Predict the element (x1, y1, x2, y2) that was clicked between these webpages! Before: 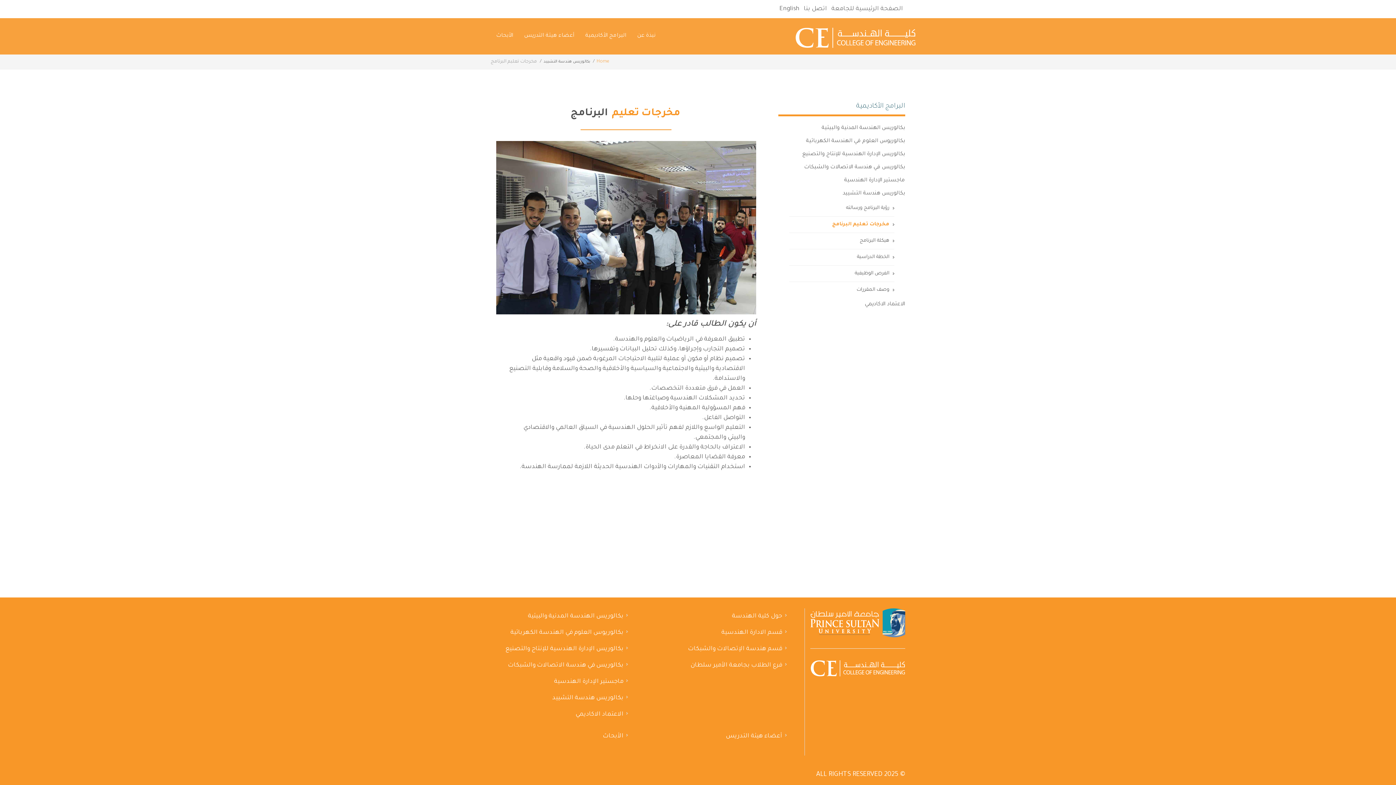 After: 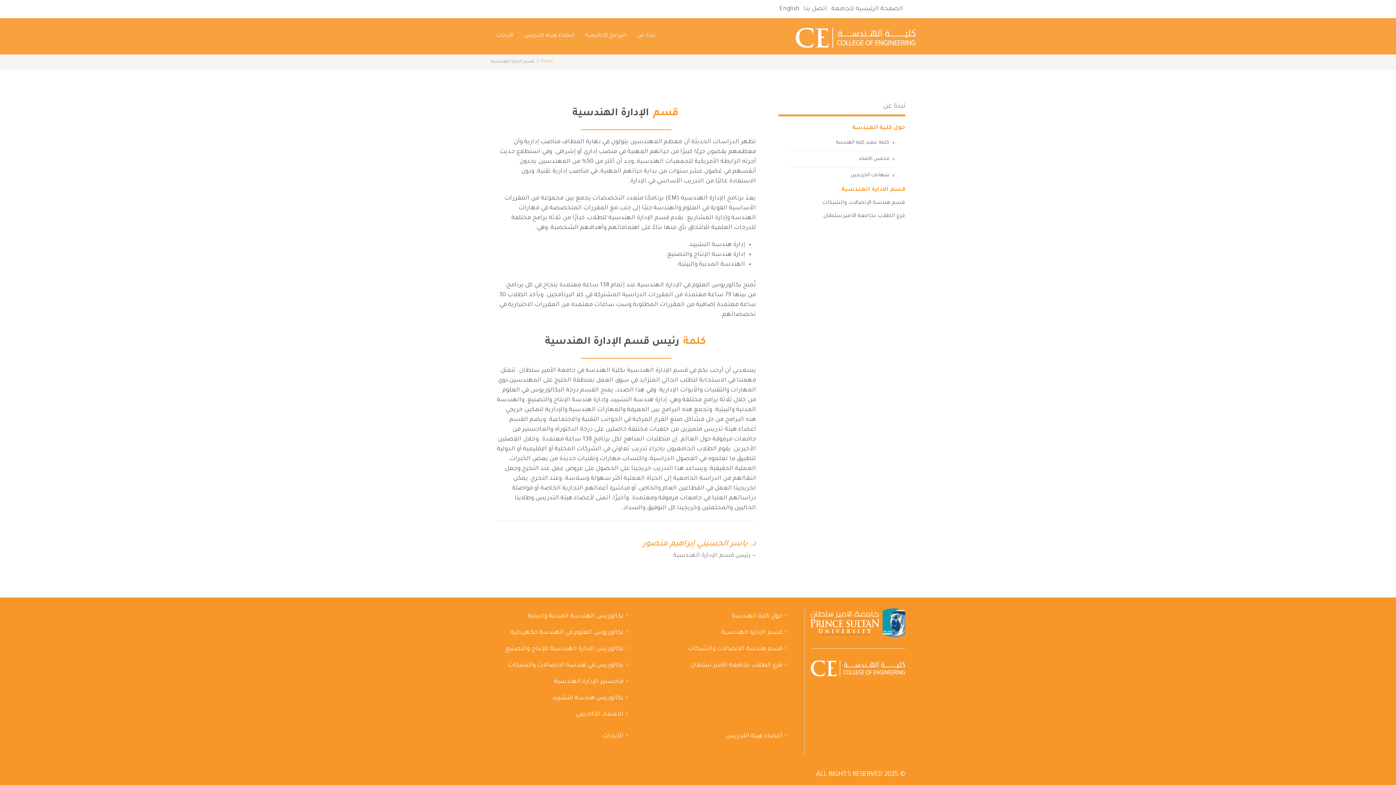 Action: bbox: (720, 628, 786, 638) label: قسم الادارة الهندسية